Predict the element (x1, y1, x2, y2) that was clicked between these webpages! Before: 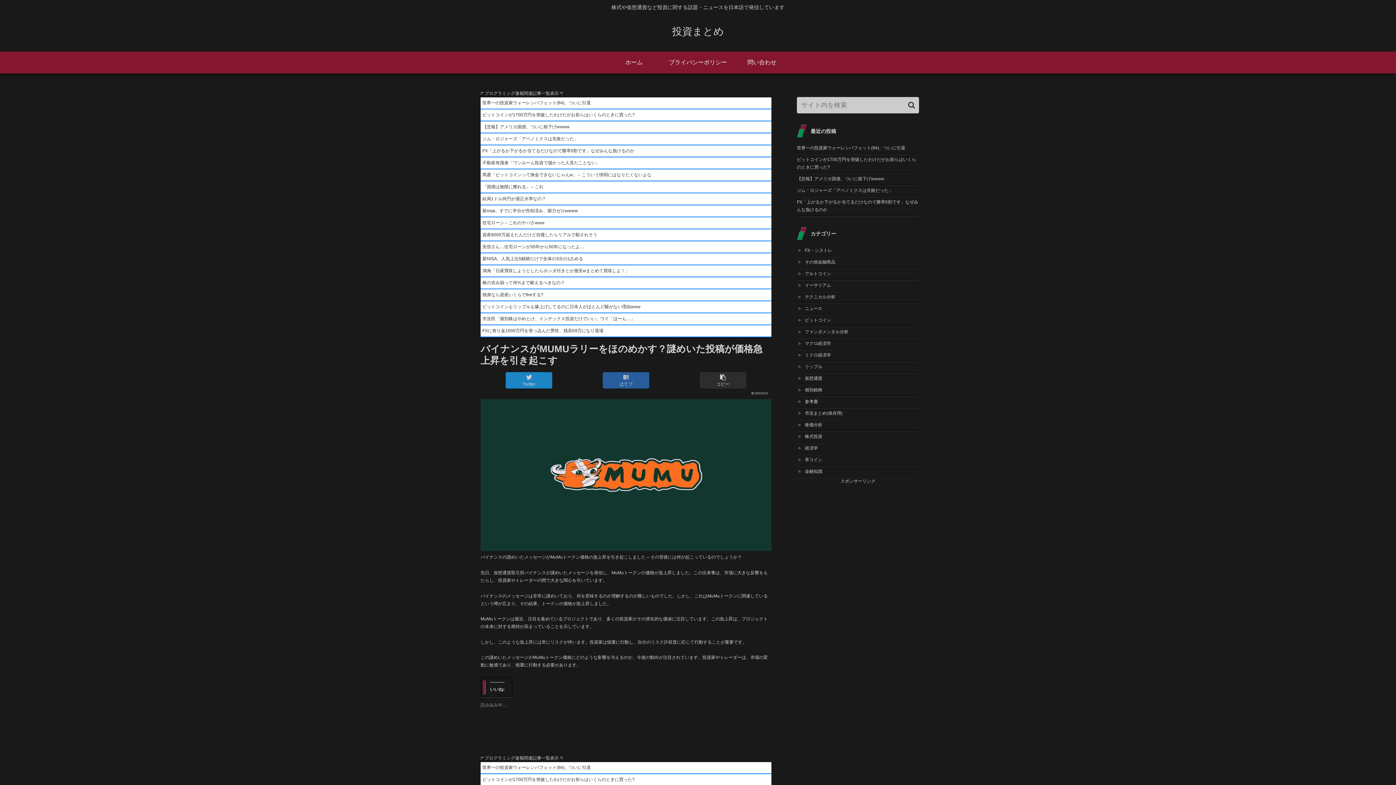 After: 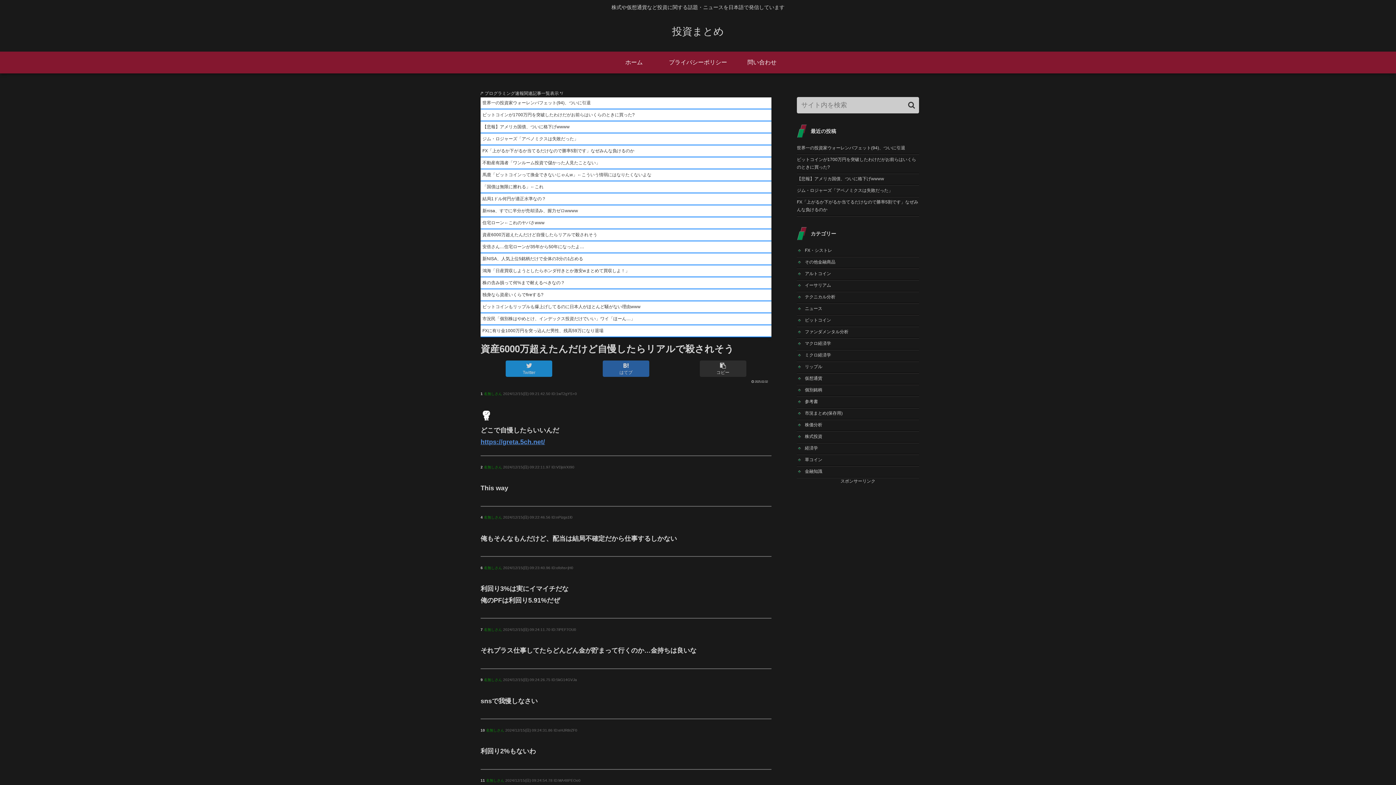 Action: label: 資産6000万超えたんだけど自慢したらリアルで殺されそう bbox: (480, 229, 771, 241)